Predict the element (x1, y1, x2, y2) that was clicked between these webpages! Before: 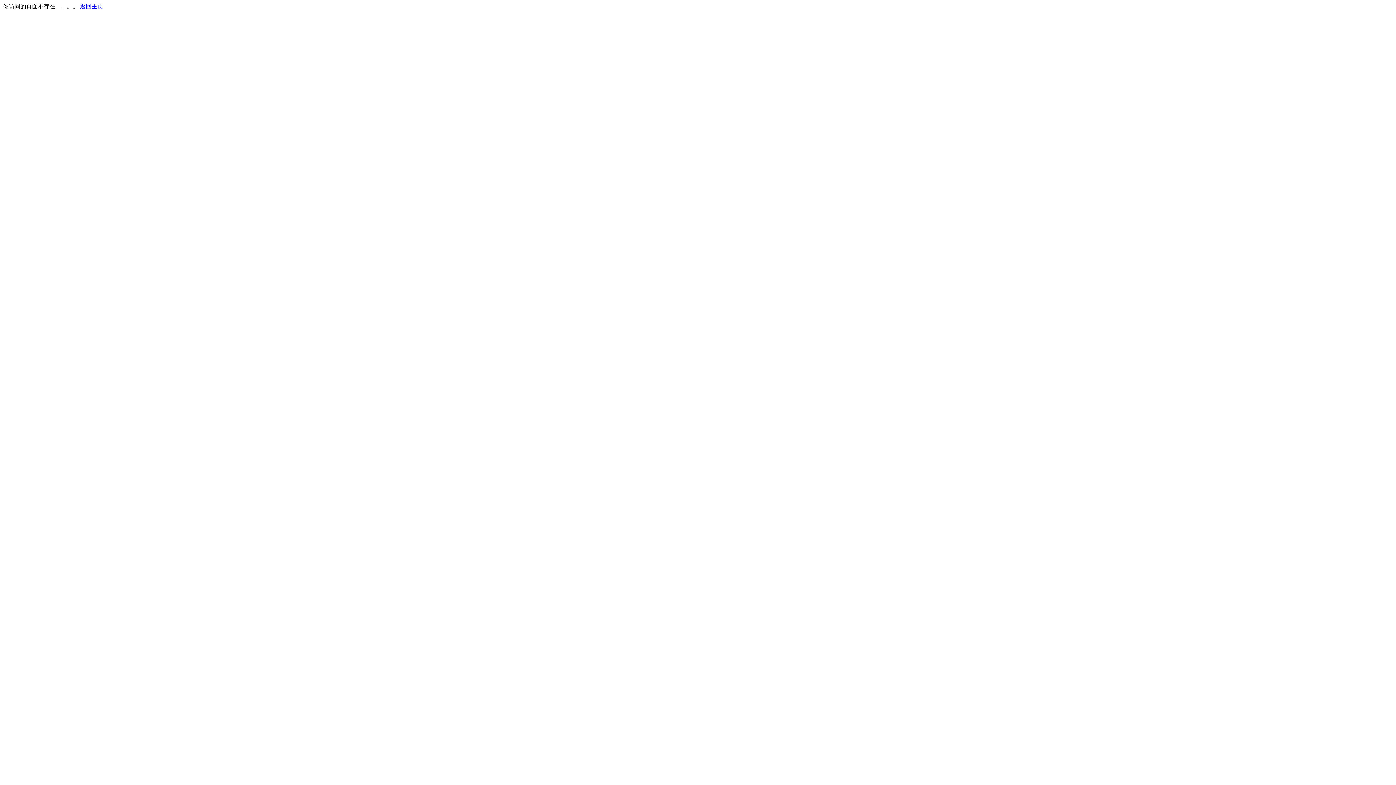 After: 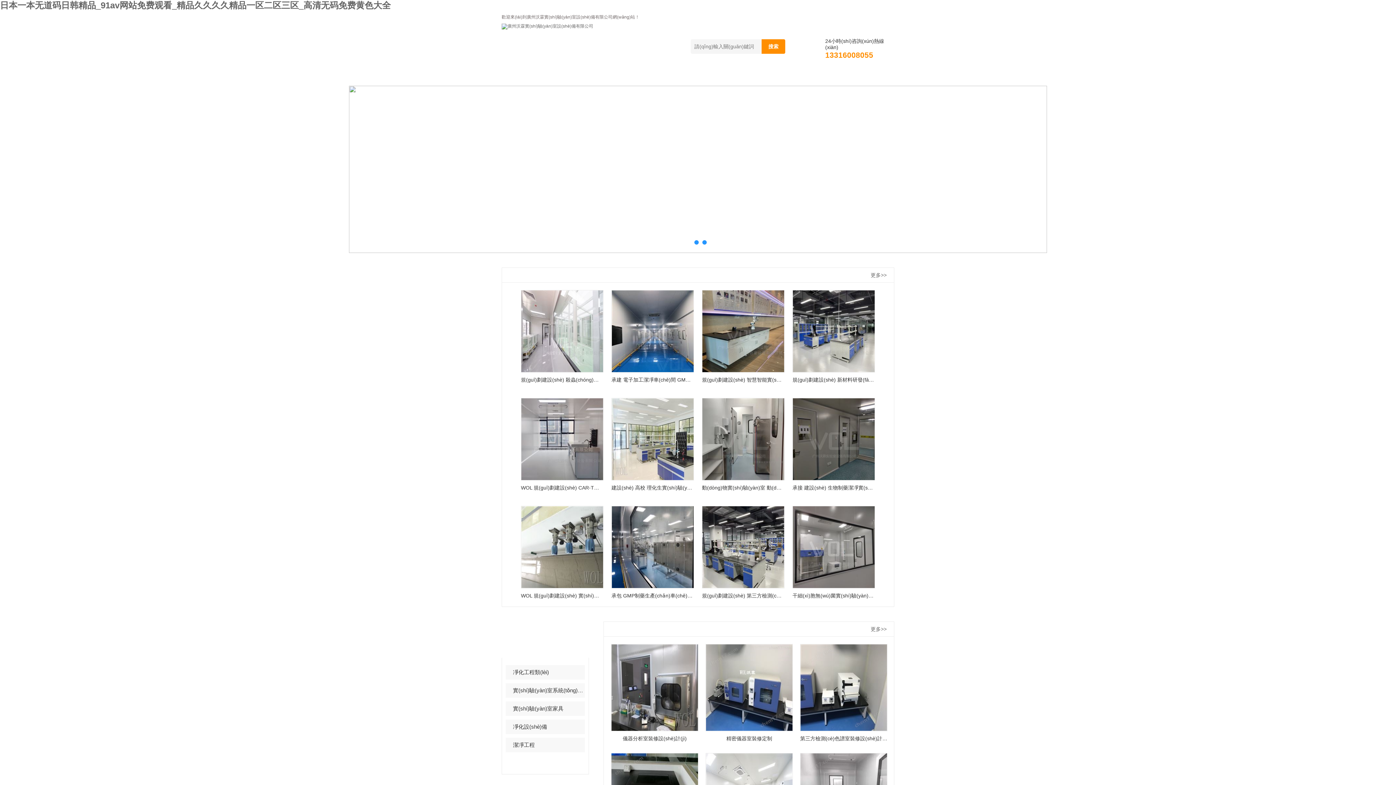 Action: label: 返回主页 bbox: (80, 3, 103, 9)